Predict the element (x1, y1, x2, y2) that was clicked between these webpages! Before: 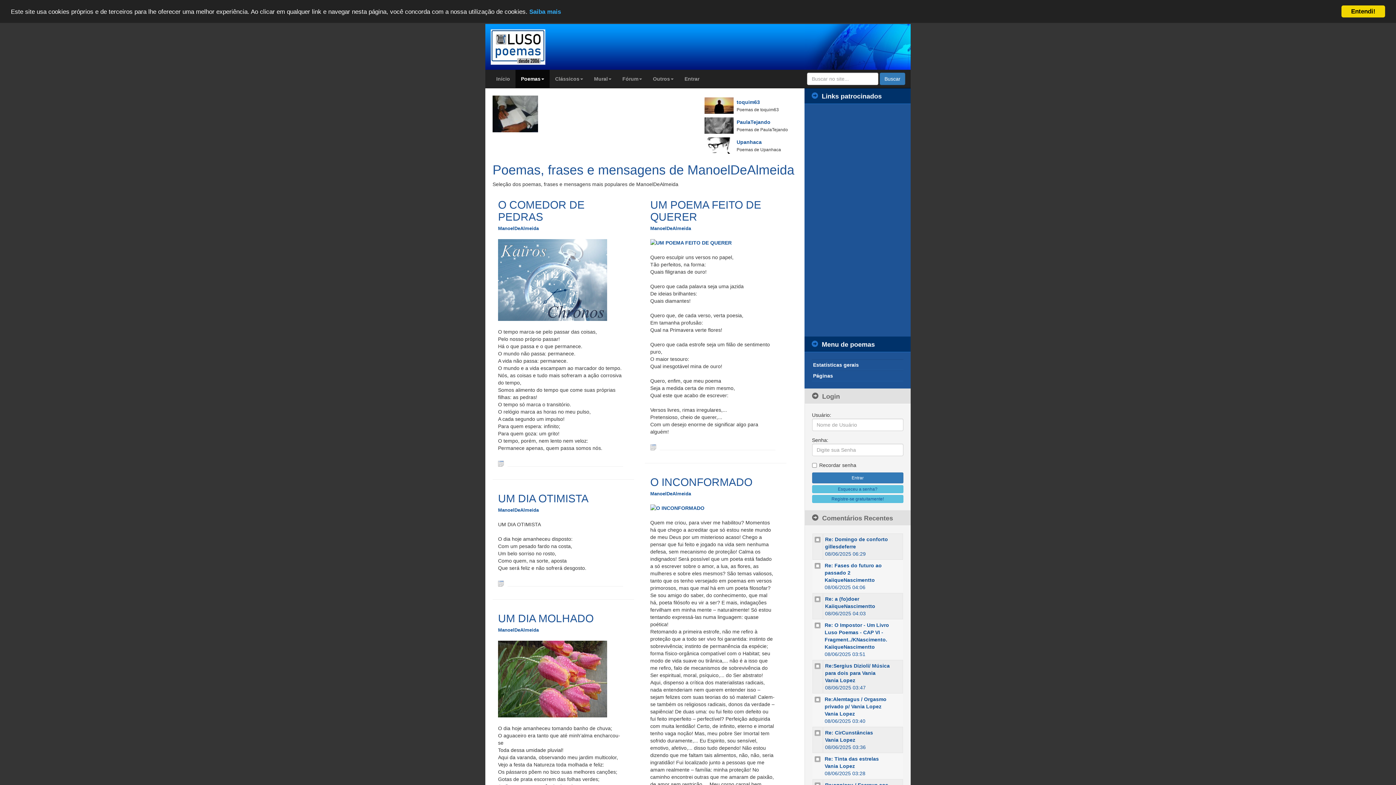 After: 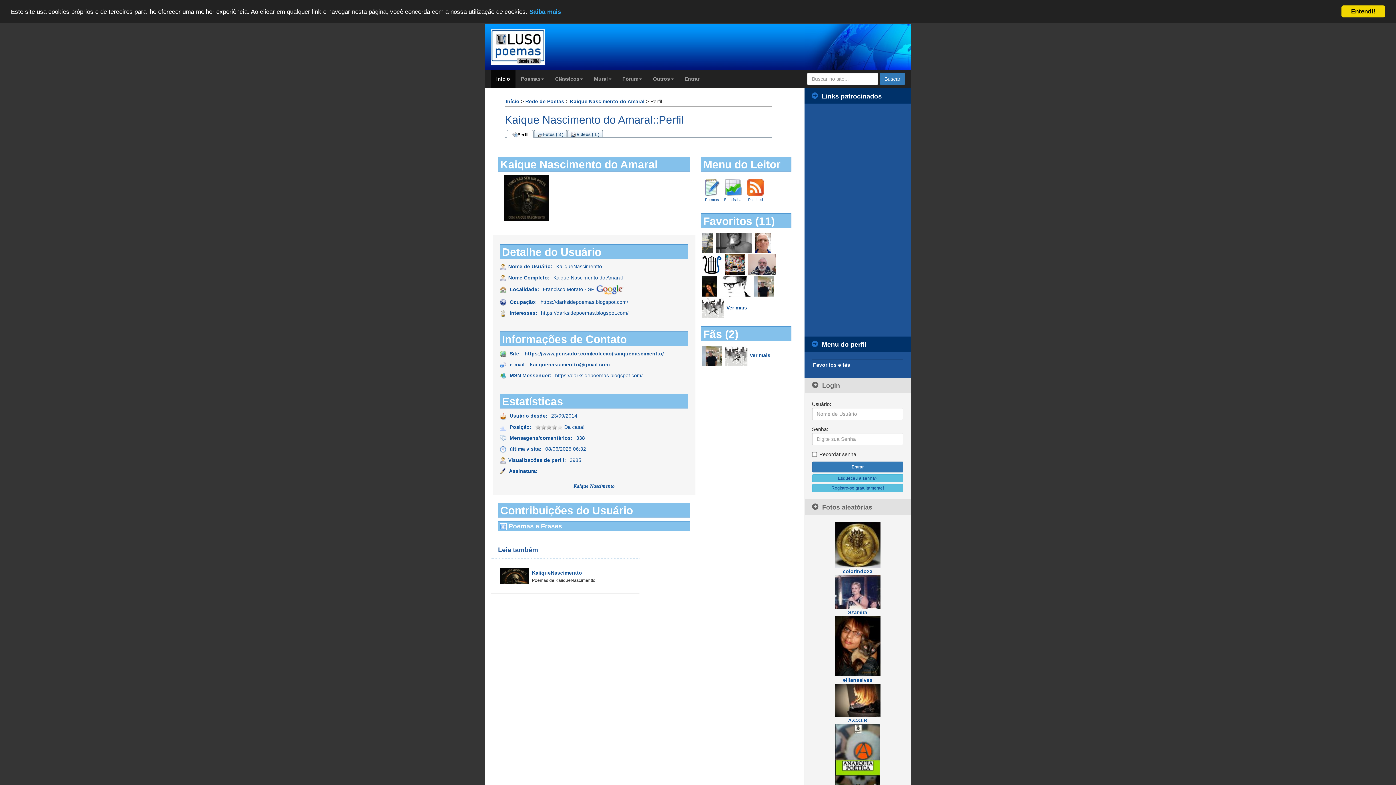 Action: label: KaiiqueNascimentto bbox: (824, 577, 875, 583)